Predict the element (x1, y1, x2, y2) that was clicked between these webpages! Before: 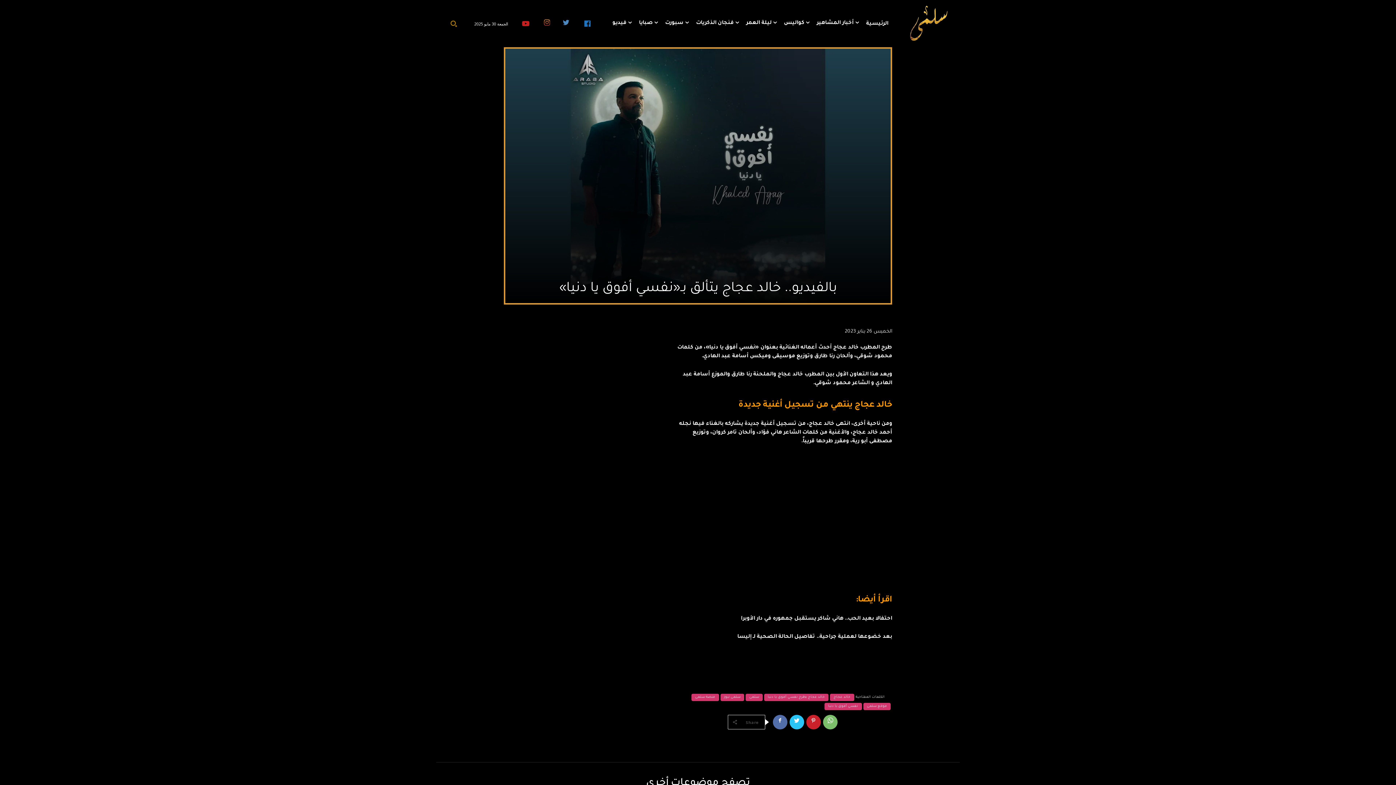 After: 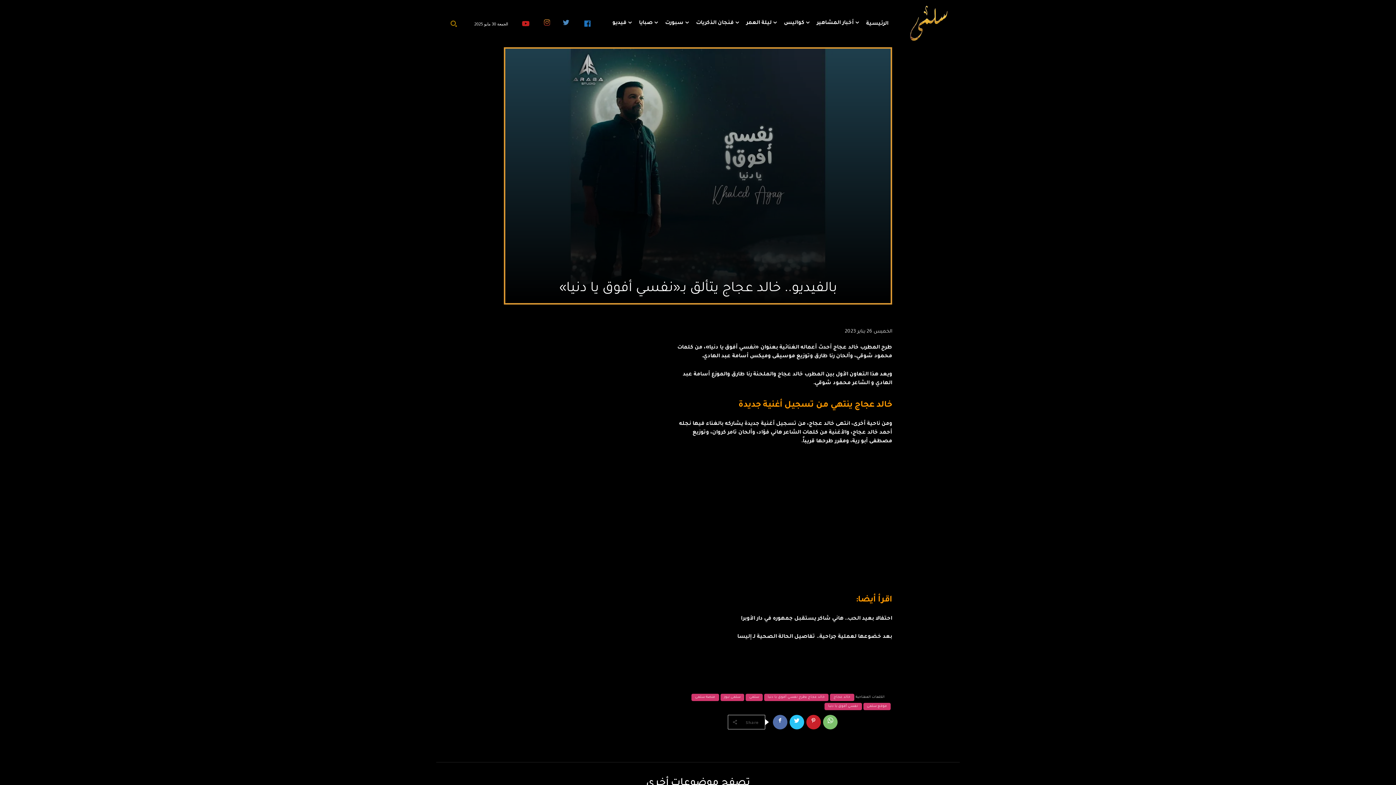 Action: label: icon bbox: (543, 21, 550, 26)